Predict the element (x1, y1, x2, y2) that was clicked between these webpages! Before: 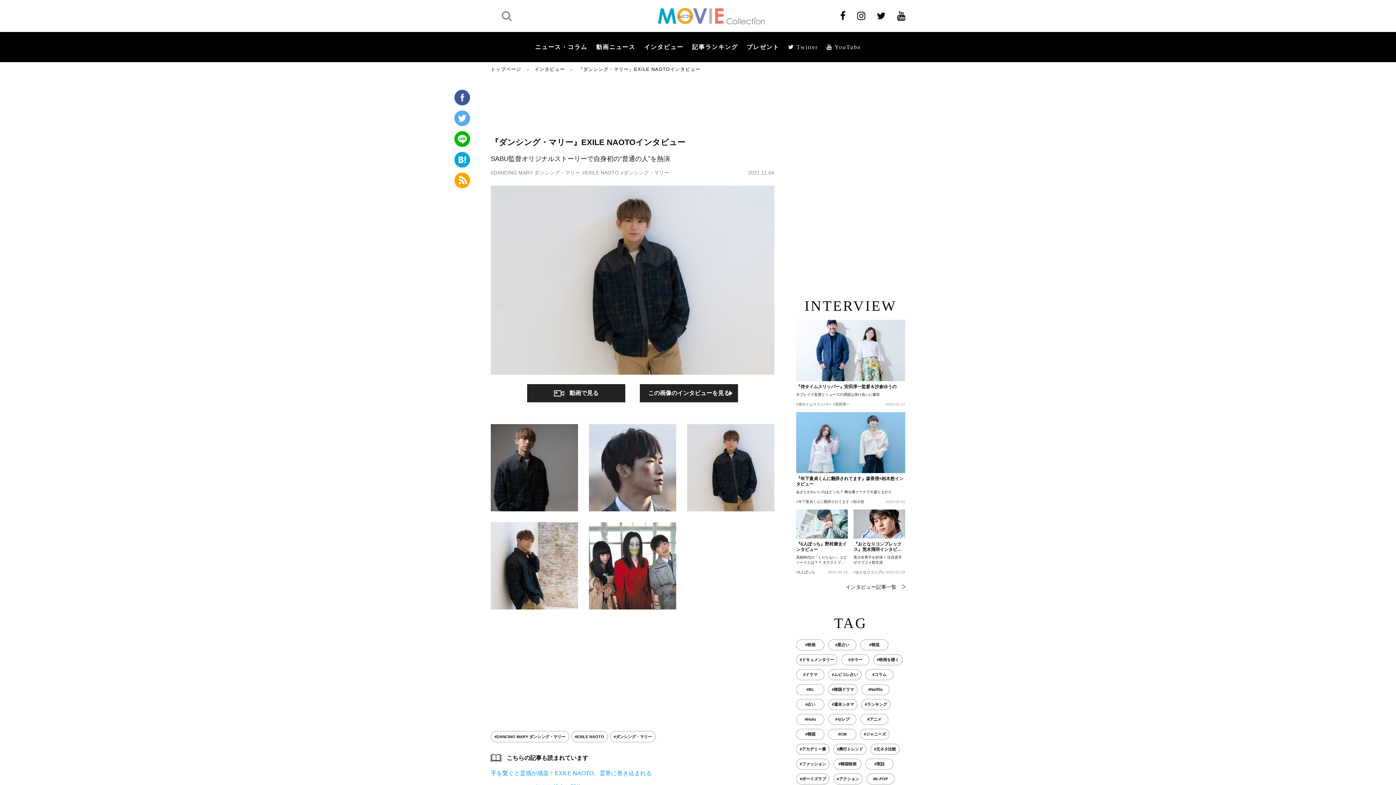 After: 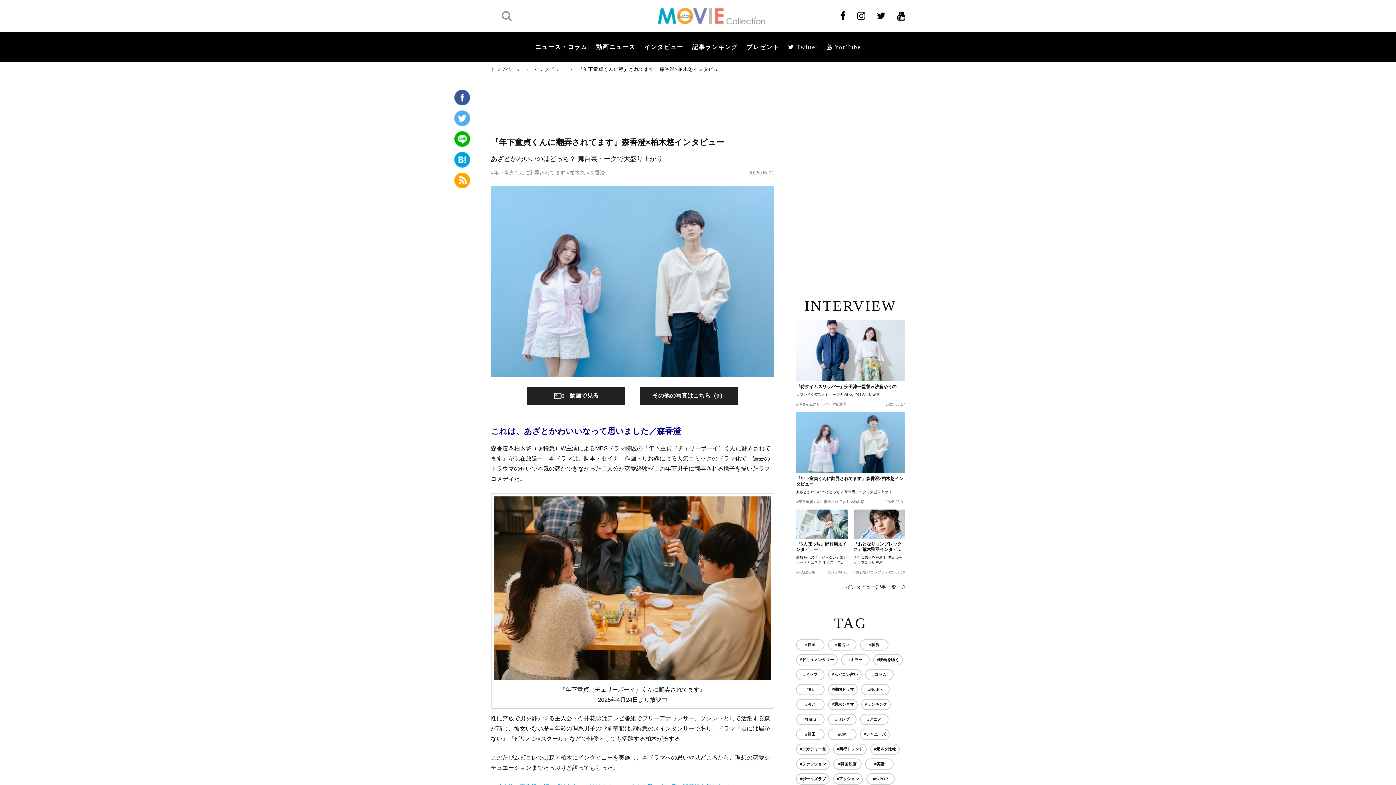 Action: label: 『年下童貞くんに翻弄されてます』森香澄×柏木悠インタビュー bbox: (796, 476, 905, 487)